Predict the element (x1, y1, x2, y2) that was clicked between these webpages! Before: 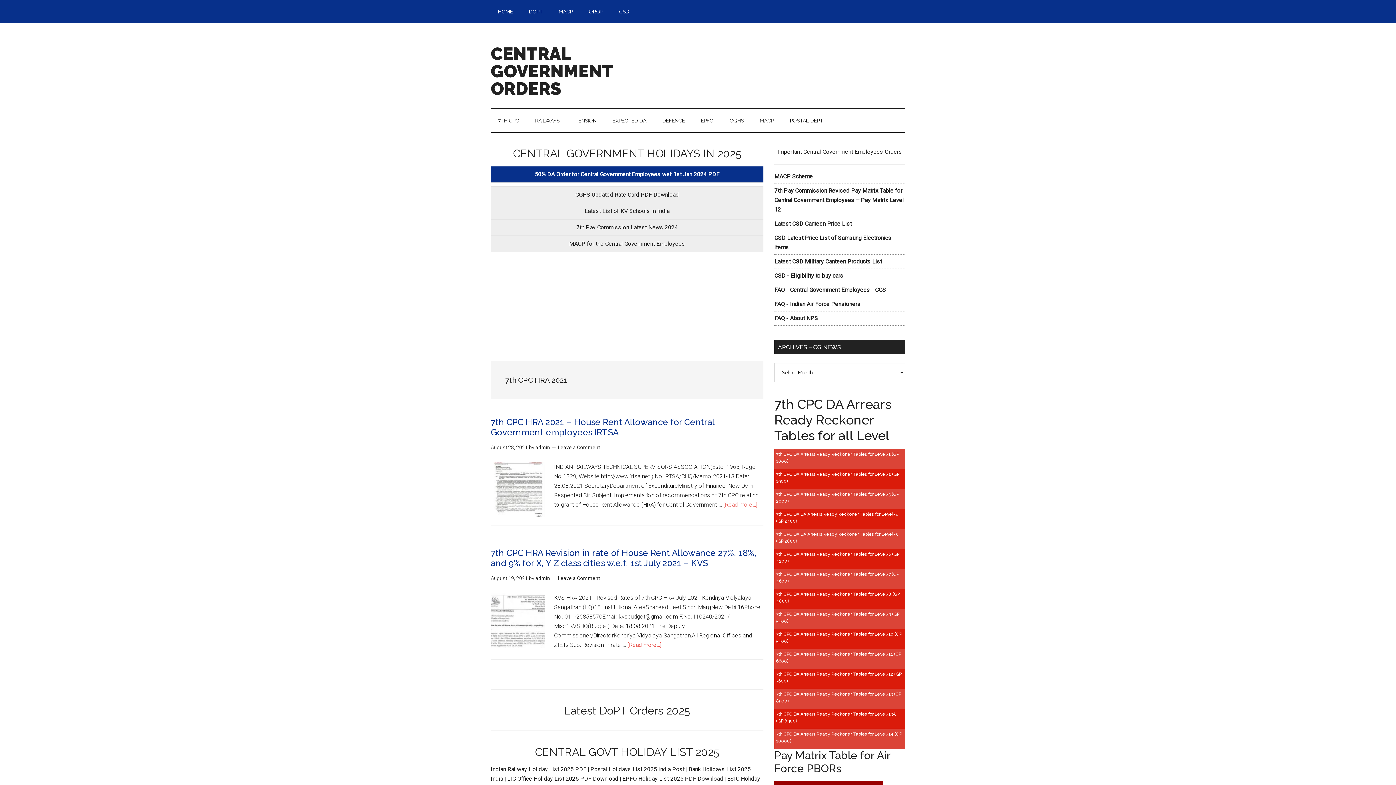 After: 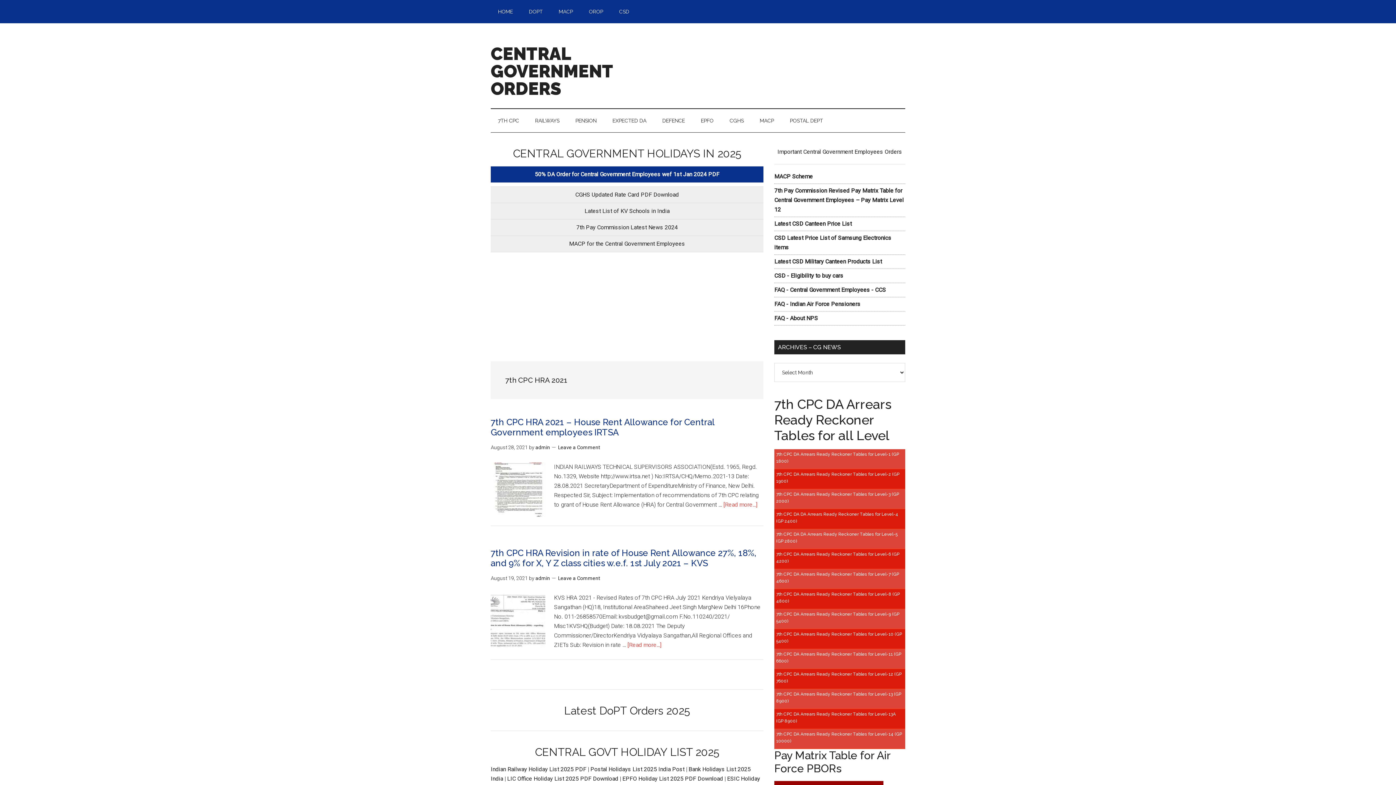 Action: bbox: (774, 529, 905, 546) label: 7th CPC DA DA Arrears Ready Reckoner Tables for Level-5 (GP 2800)